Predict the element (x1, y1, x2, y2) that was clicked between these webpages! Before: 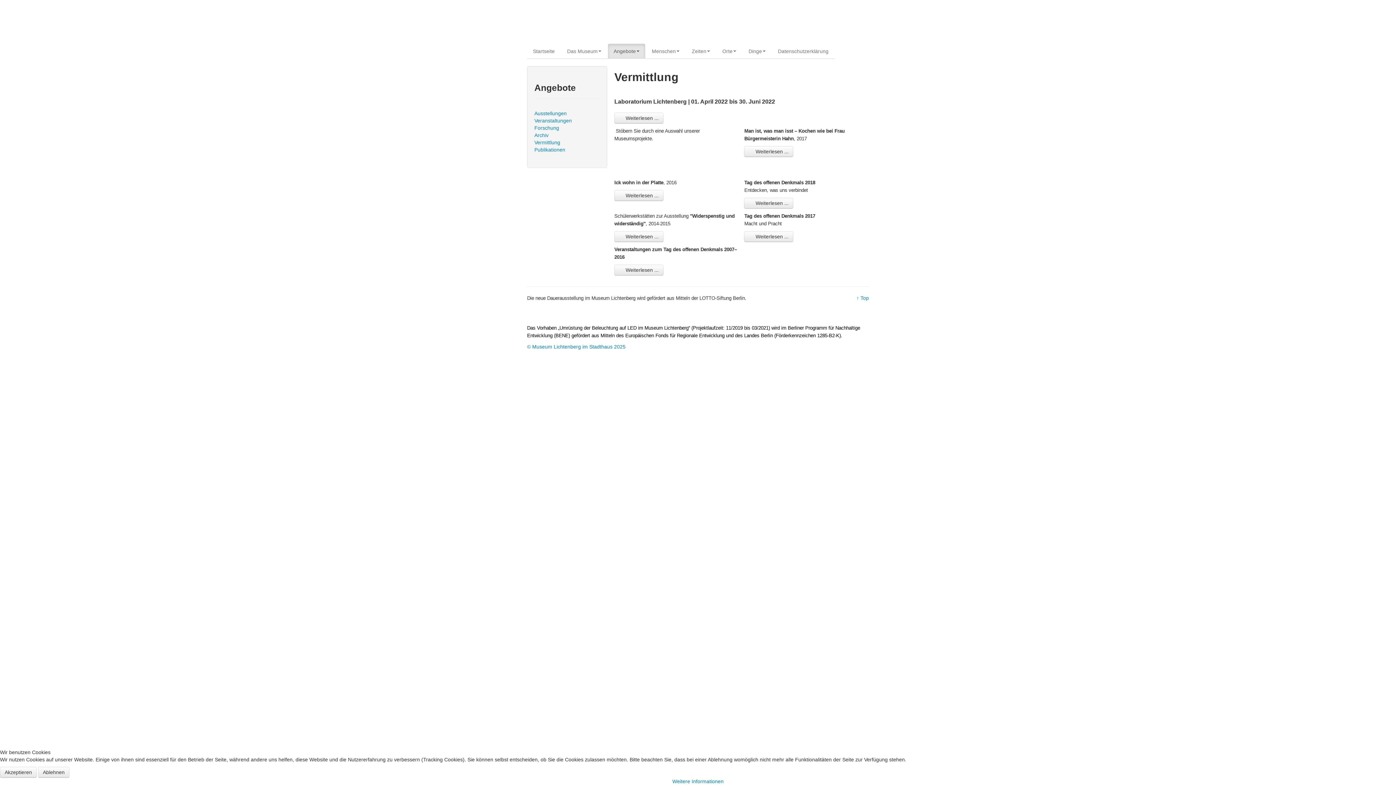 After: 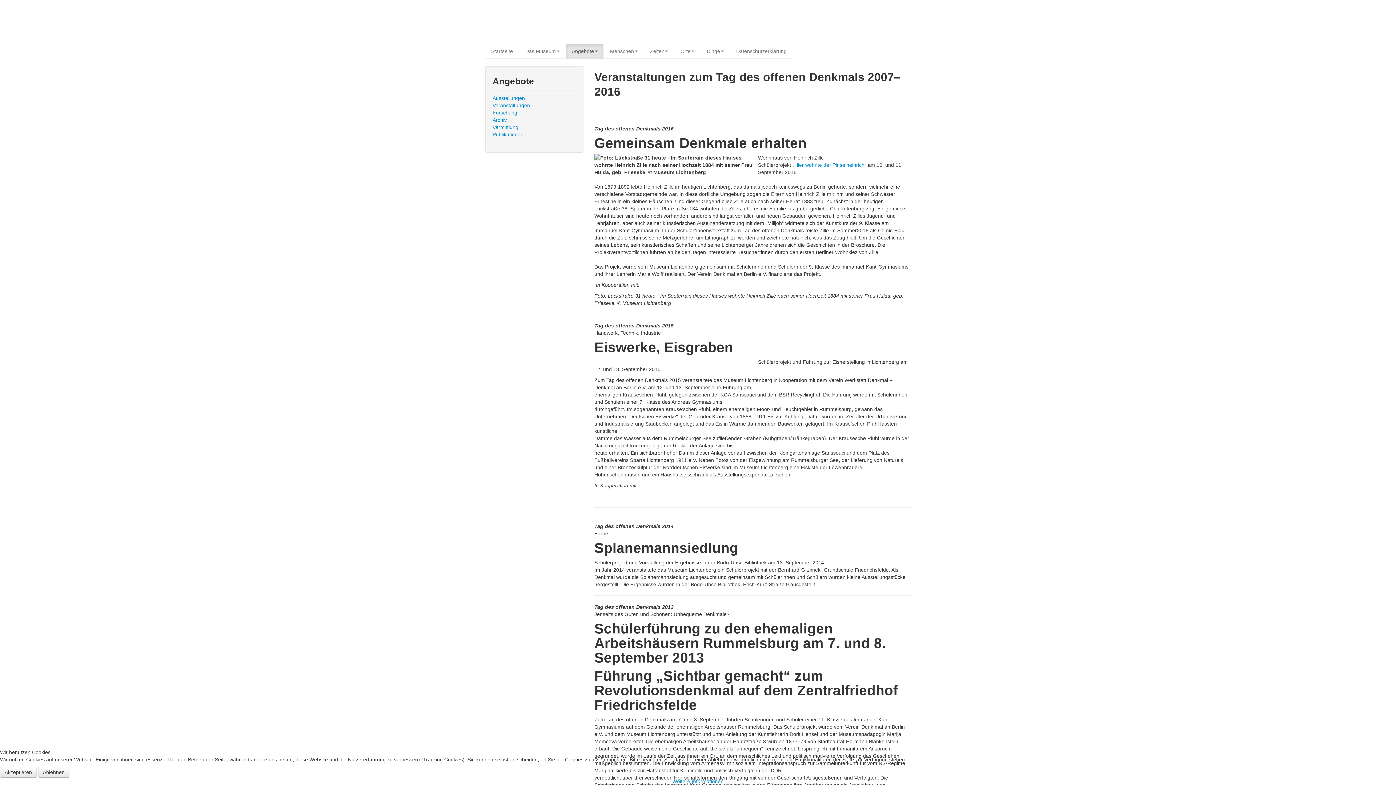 Action: bbox: (614, 264, 663, 275) label: mehr Veranstaltungen zum Tag des offenen Denkmals